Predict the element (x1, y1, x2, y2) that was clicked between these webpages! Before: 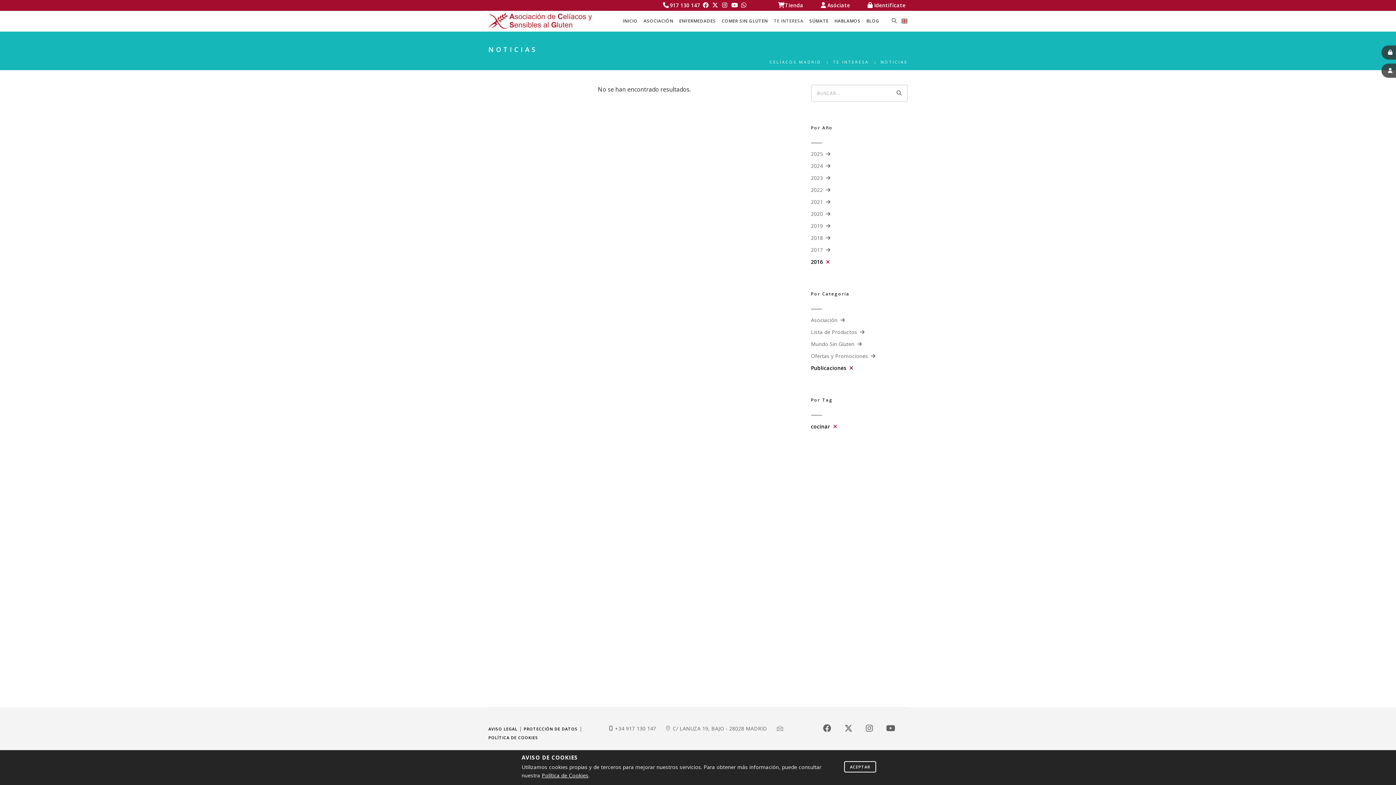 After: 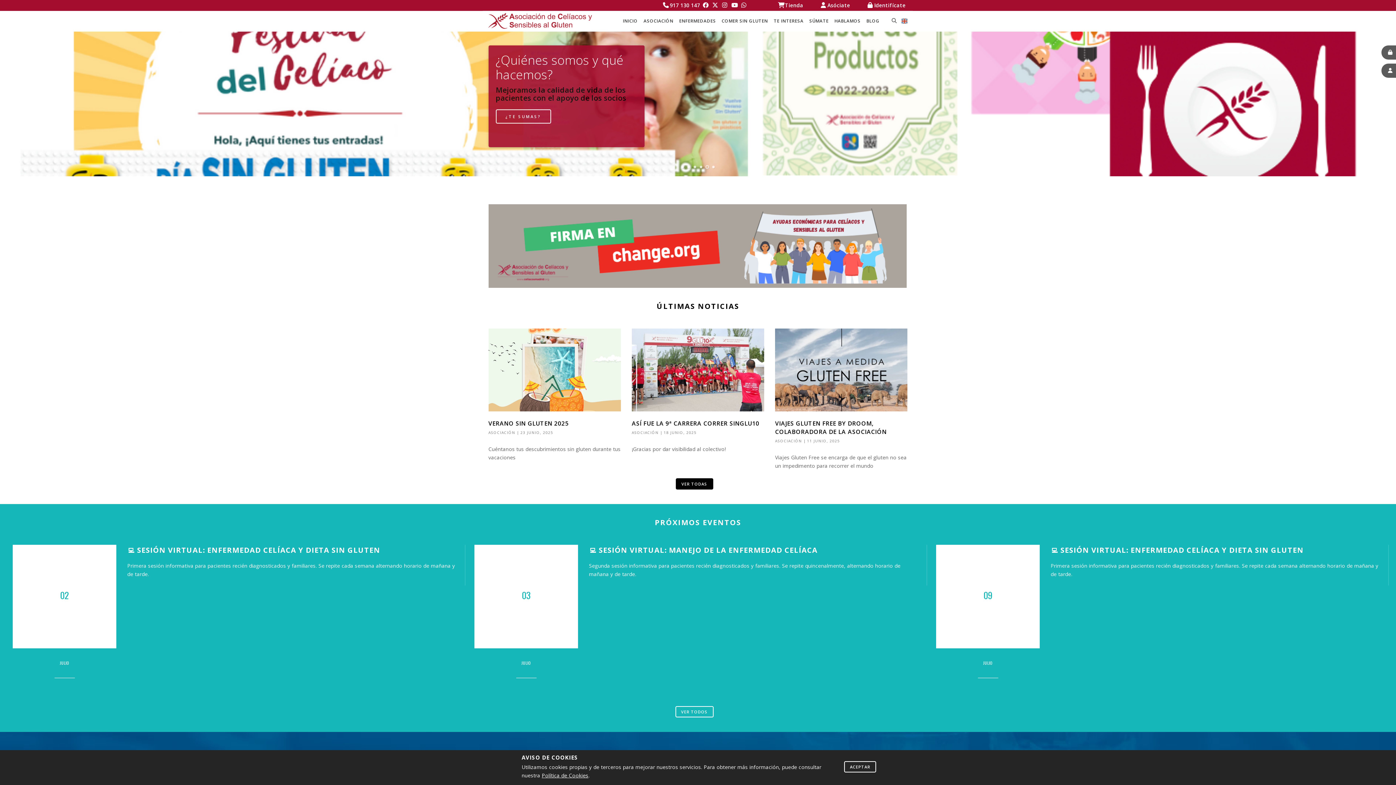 Action: label: CELÍACOS MADRID bbox: (769, 59, 821, 64)